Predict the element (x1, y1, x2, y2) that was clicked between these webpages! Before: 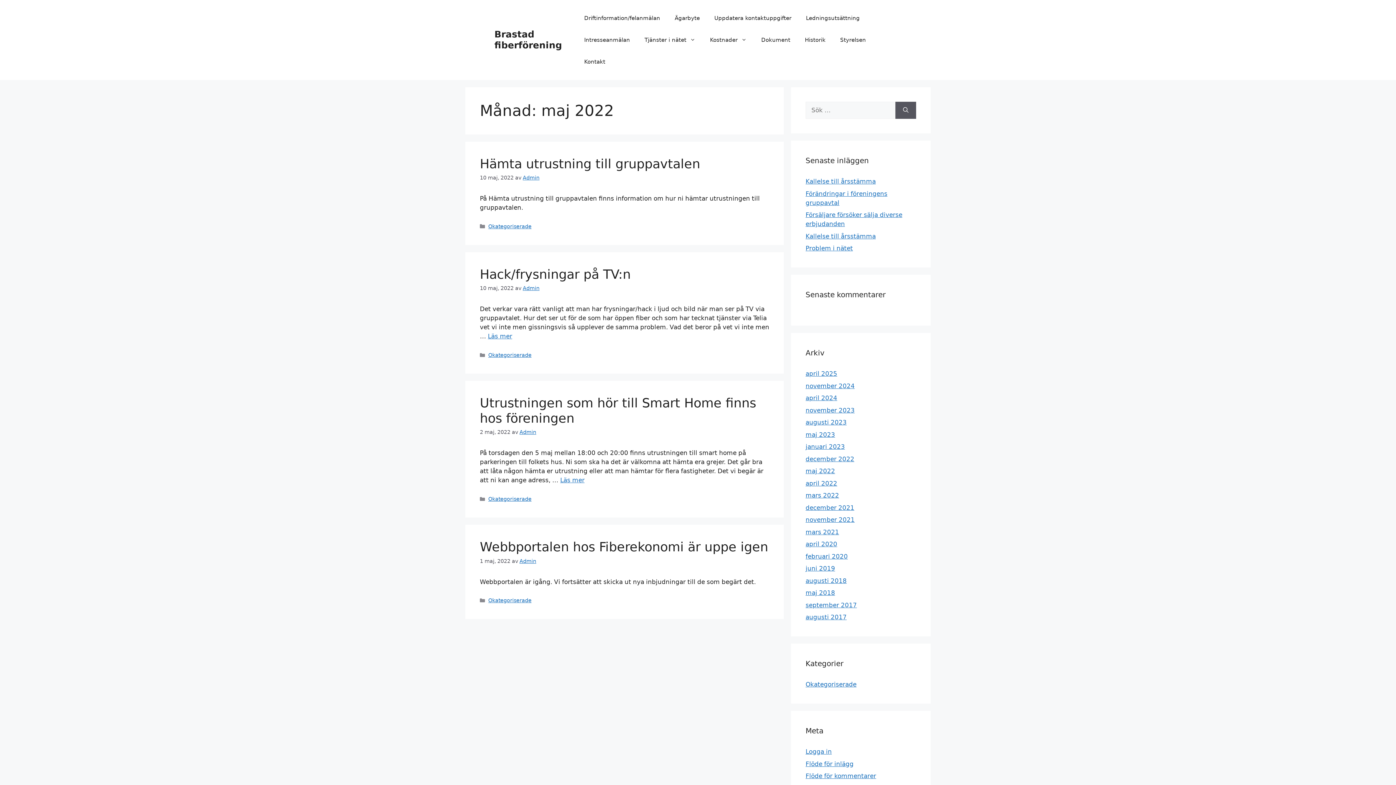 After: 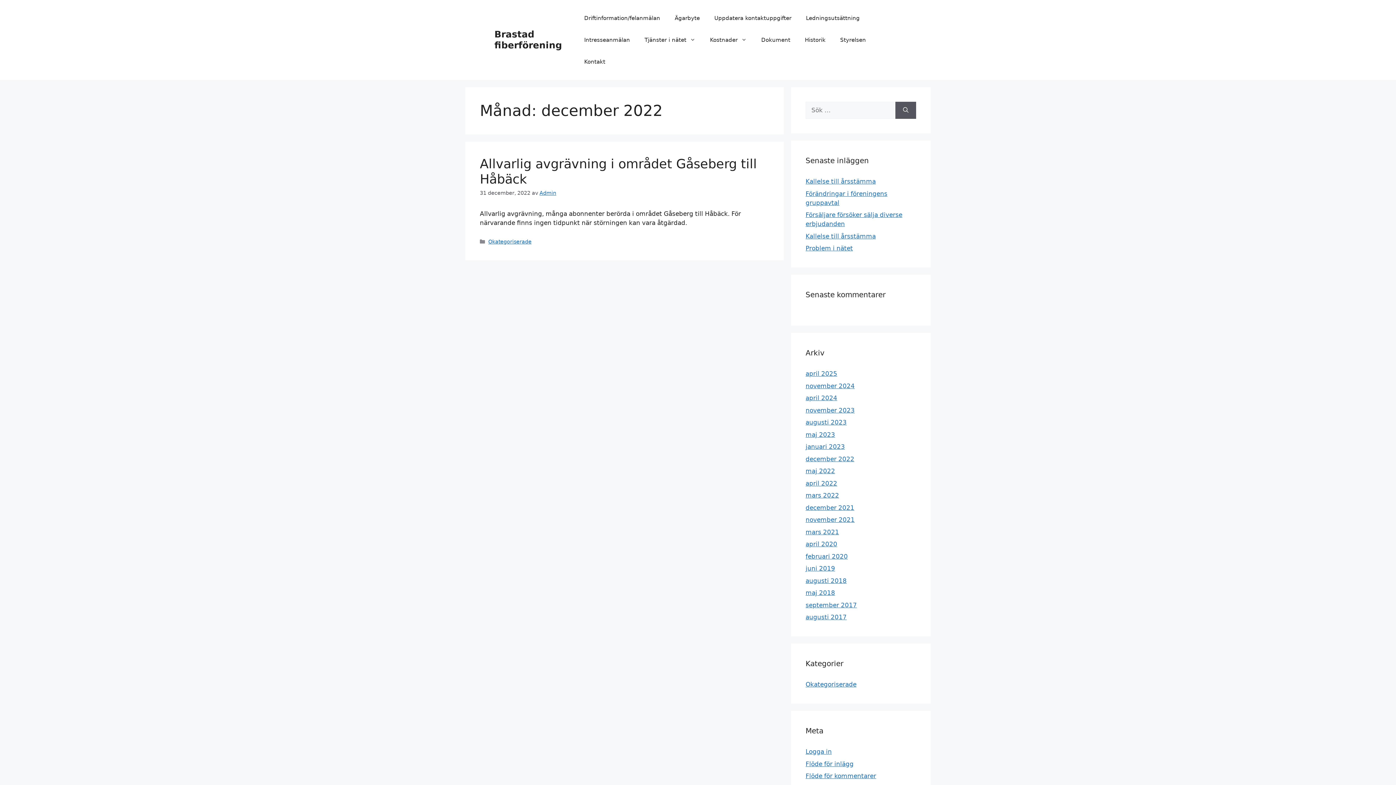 Action: bbox: (805, 455, 854, 462) label: december 2022